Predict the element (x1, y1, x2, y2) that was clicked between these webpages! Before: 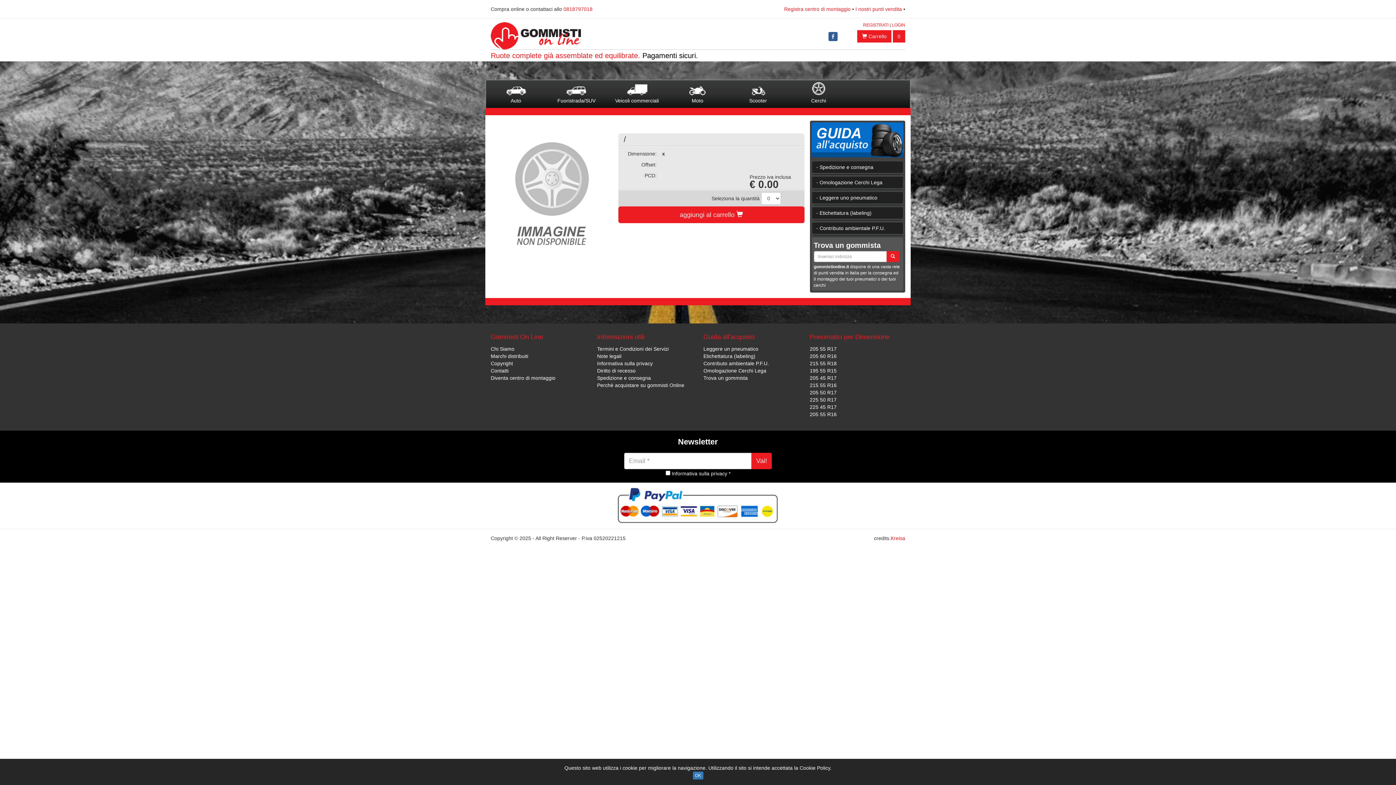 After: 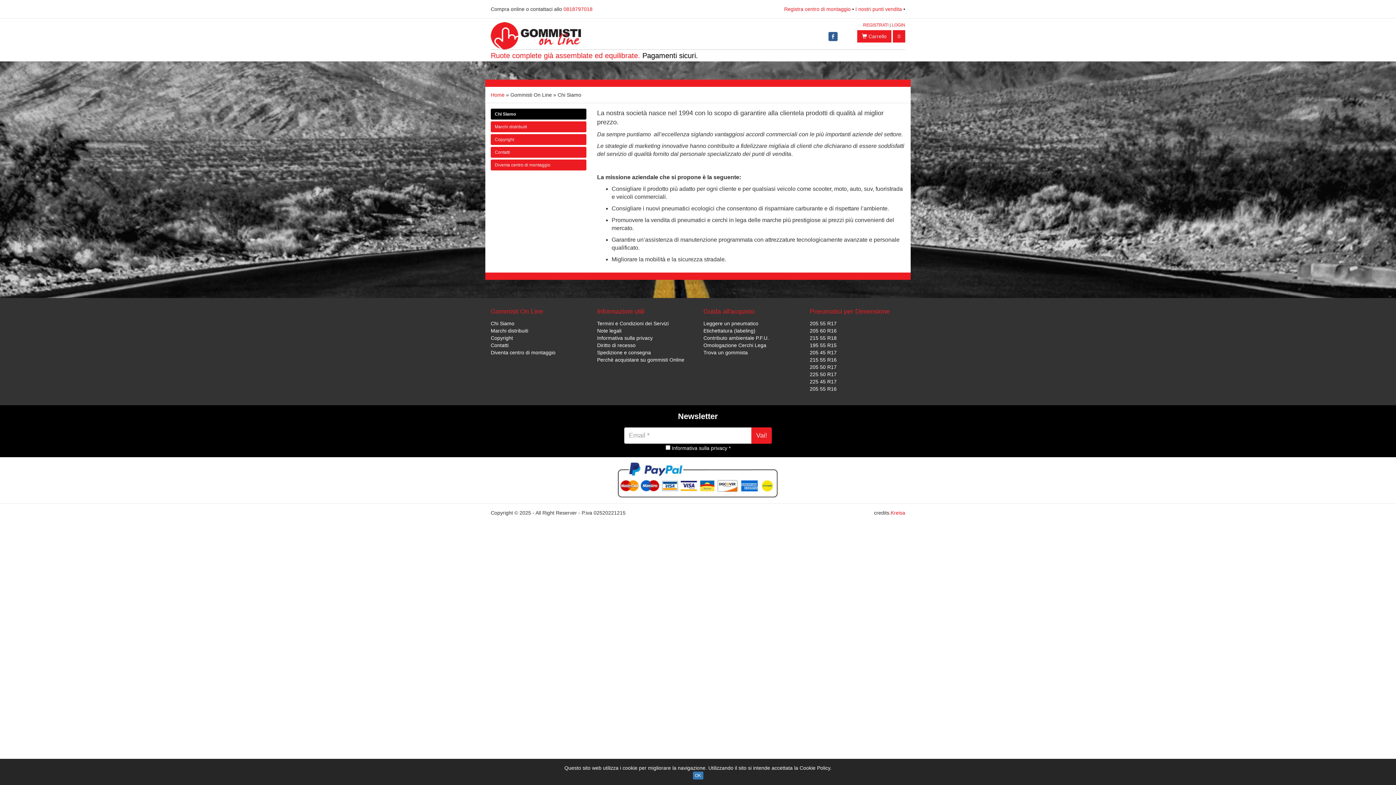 Action: label: Chi Siamo bbox: (490, 346, 514, 351)